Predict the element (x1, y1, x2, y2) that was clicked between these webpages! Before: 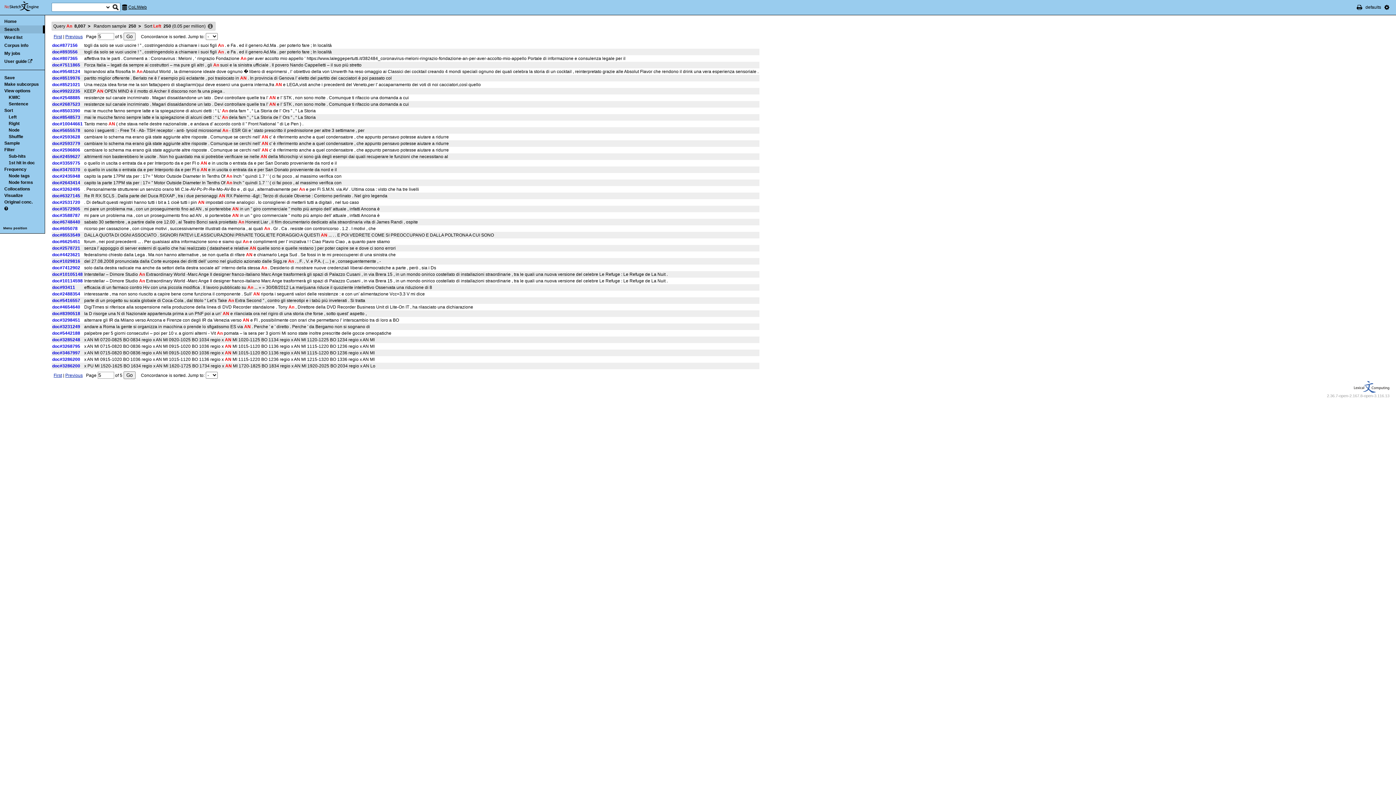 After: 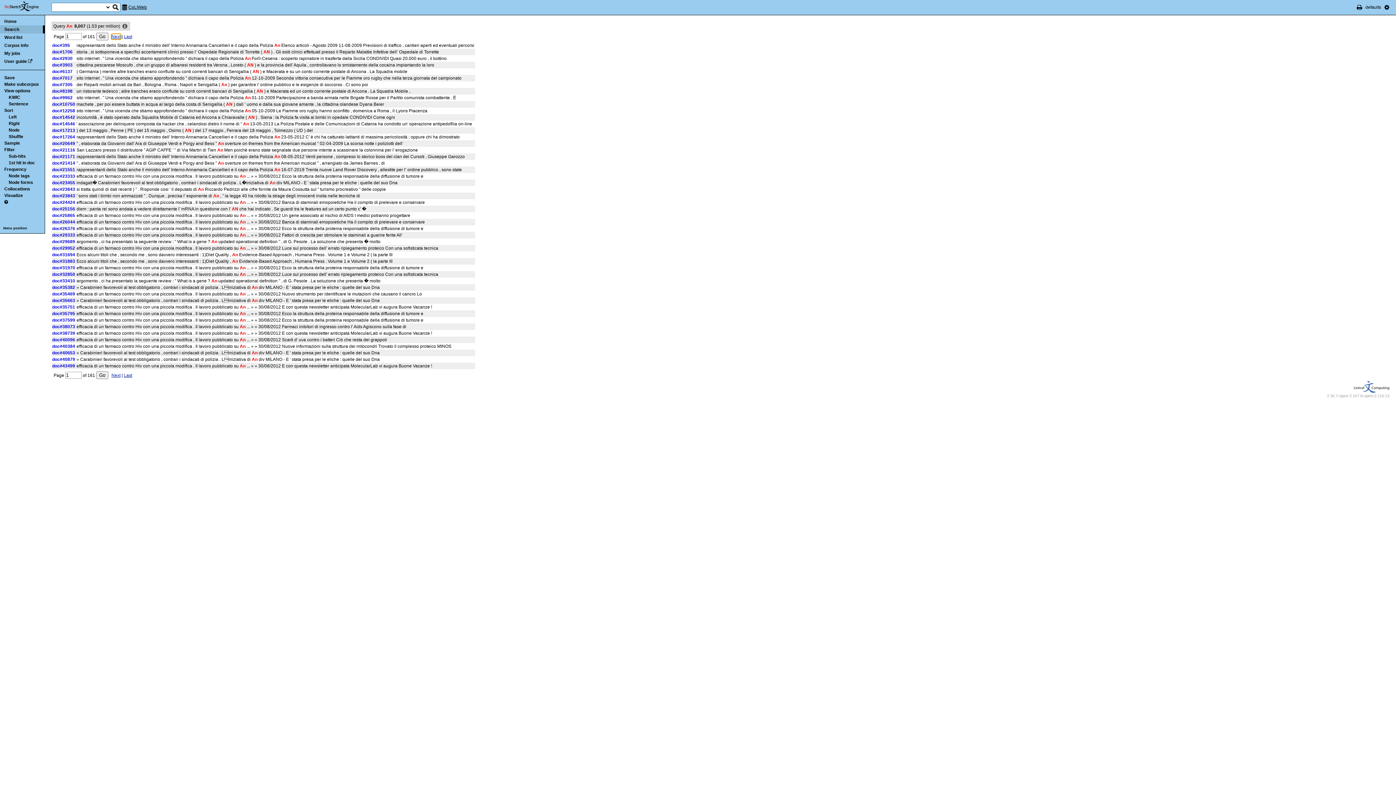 Action: bbox: (4, 199, 32, 204) label: Original conc.